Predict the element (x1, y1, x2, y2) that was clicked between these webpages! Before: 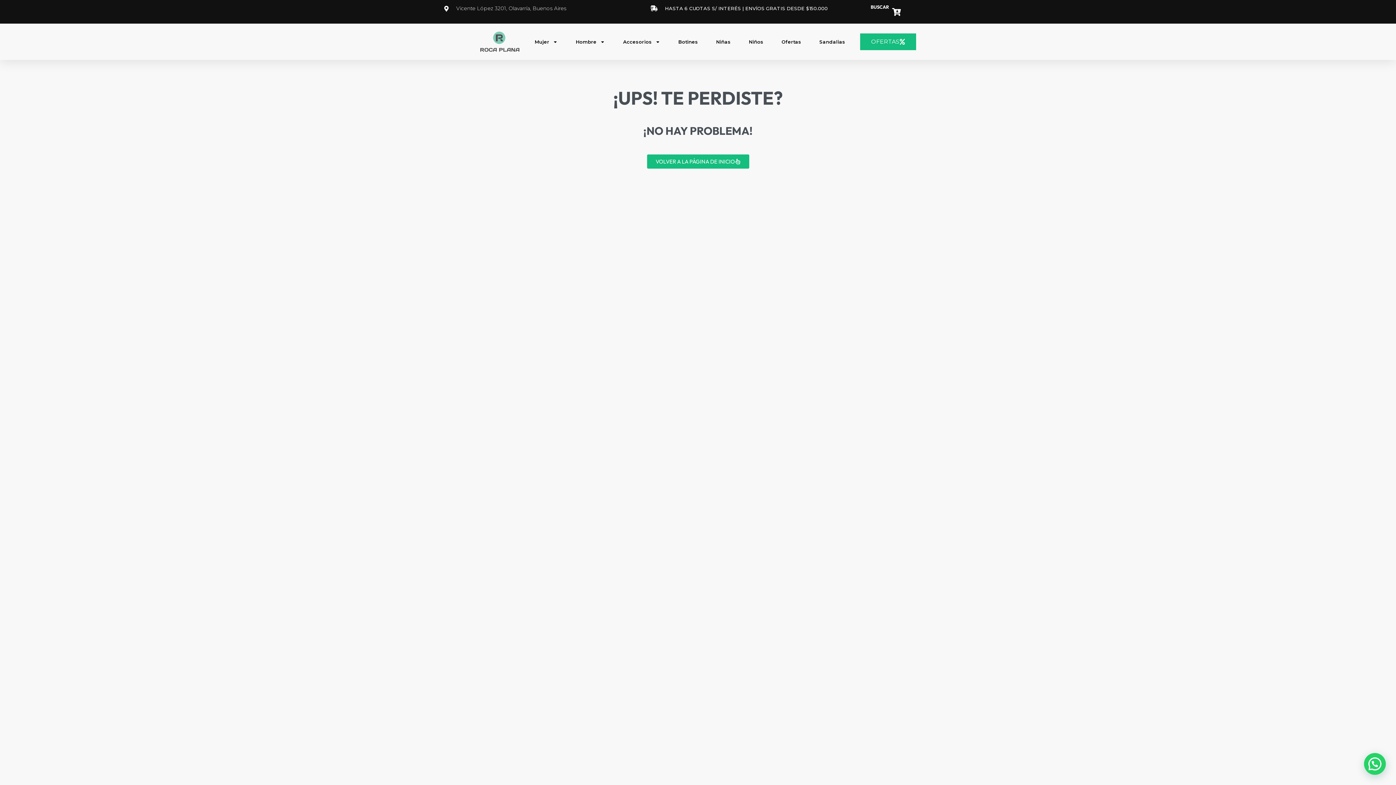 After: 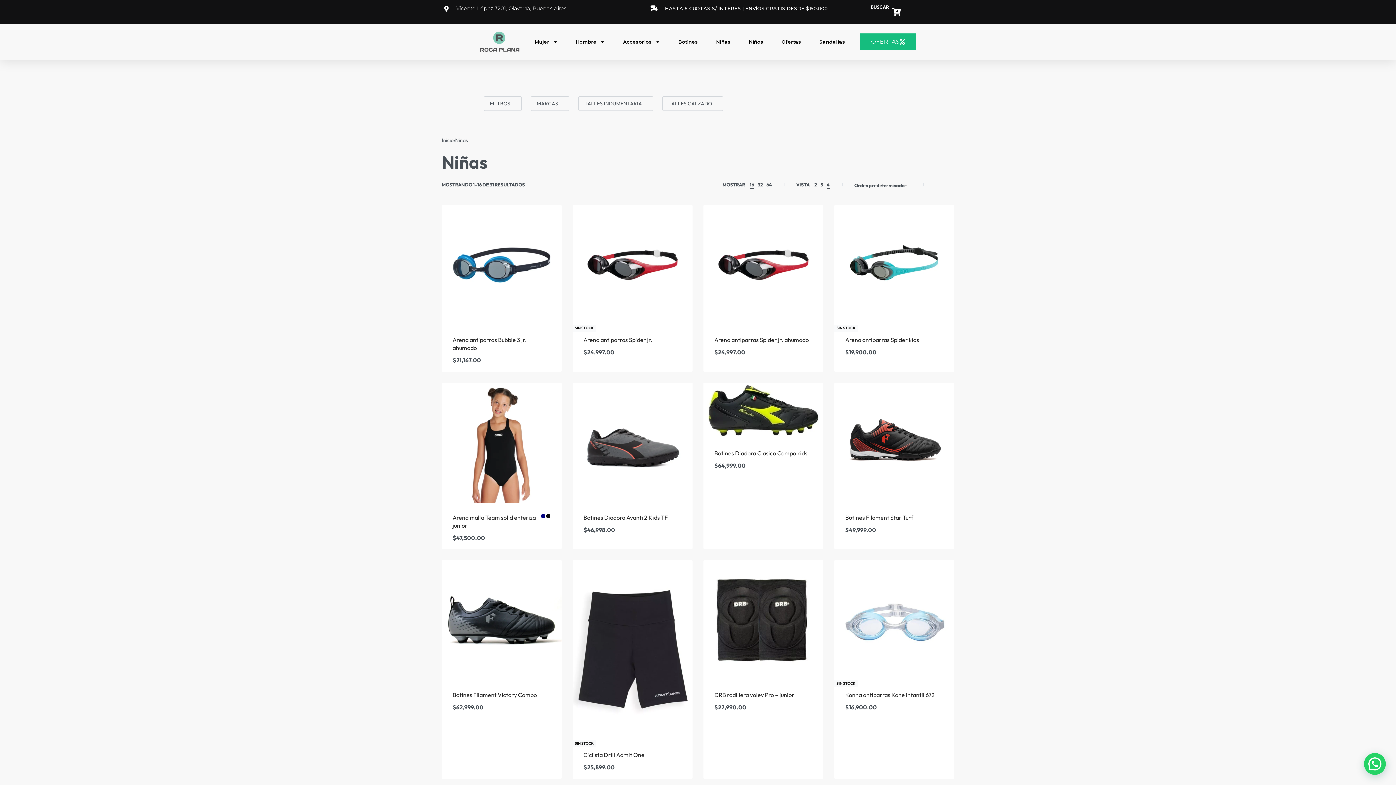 Action: label: Niñas bbox: (716, 33, 730, 50)